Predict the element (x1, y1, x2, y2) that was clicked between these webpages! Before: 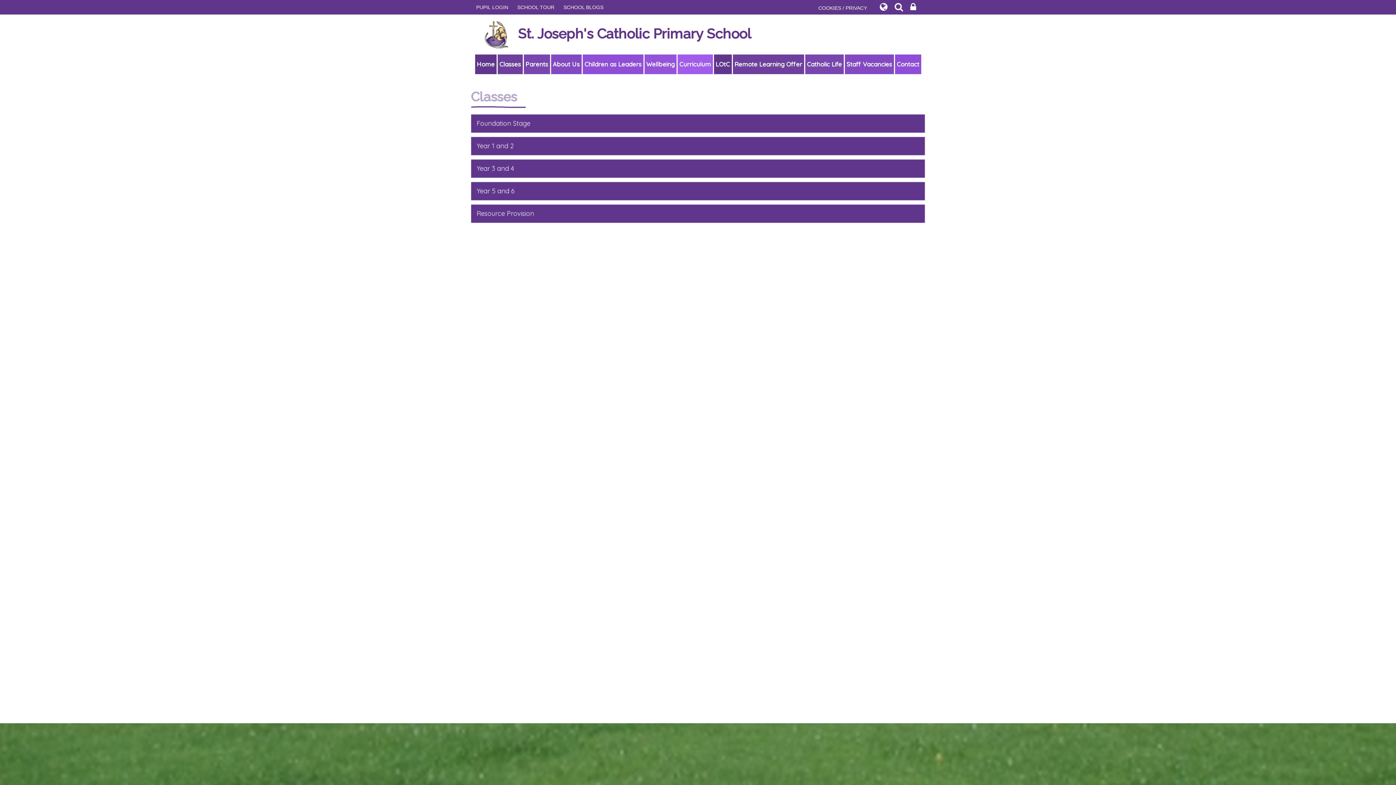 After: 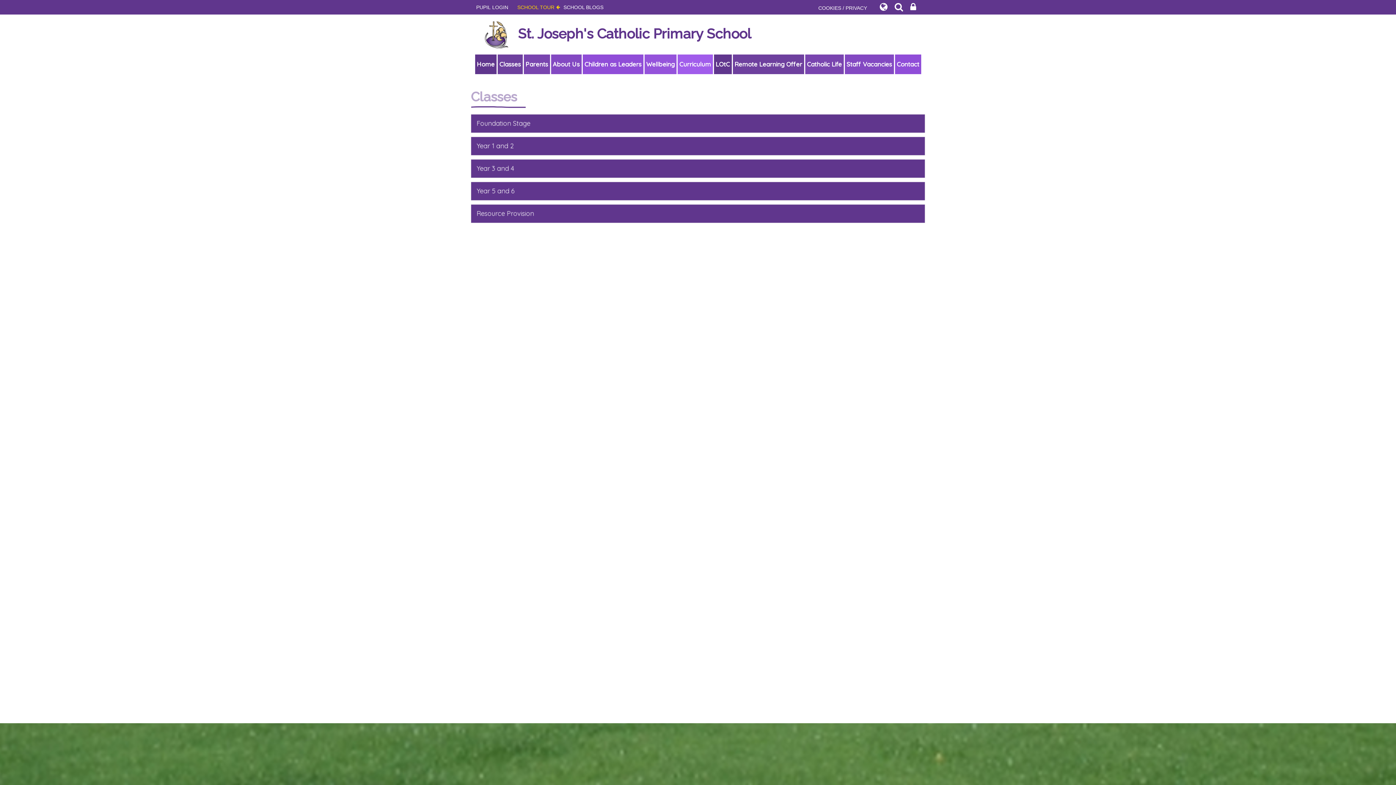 Action: bbox: (517, 0, 558, 14) label: SCHOOL TOUR